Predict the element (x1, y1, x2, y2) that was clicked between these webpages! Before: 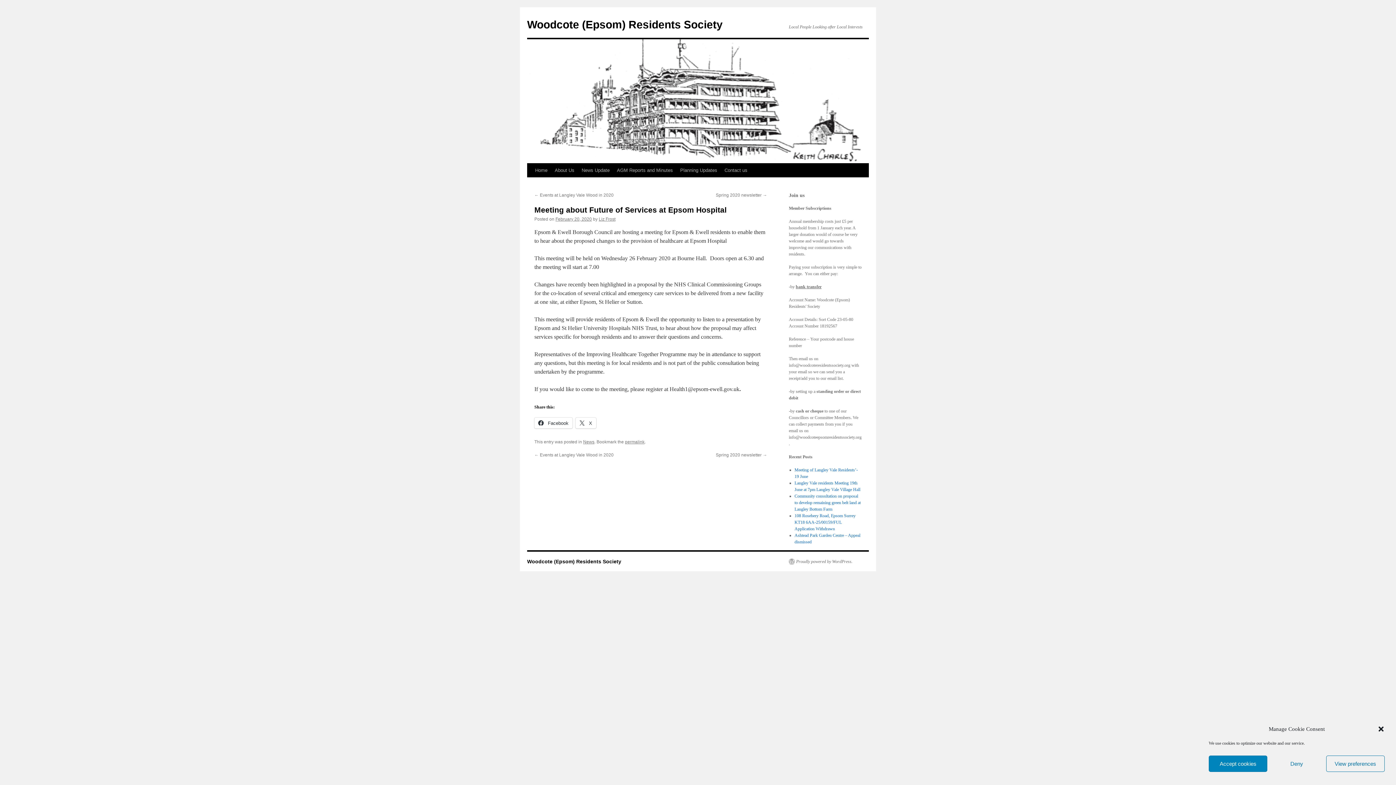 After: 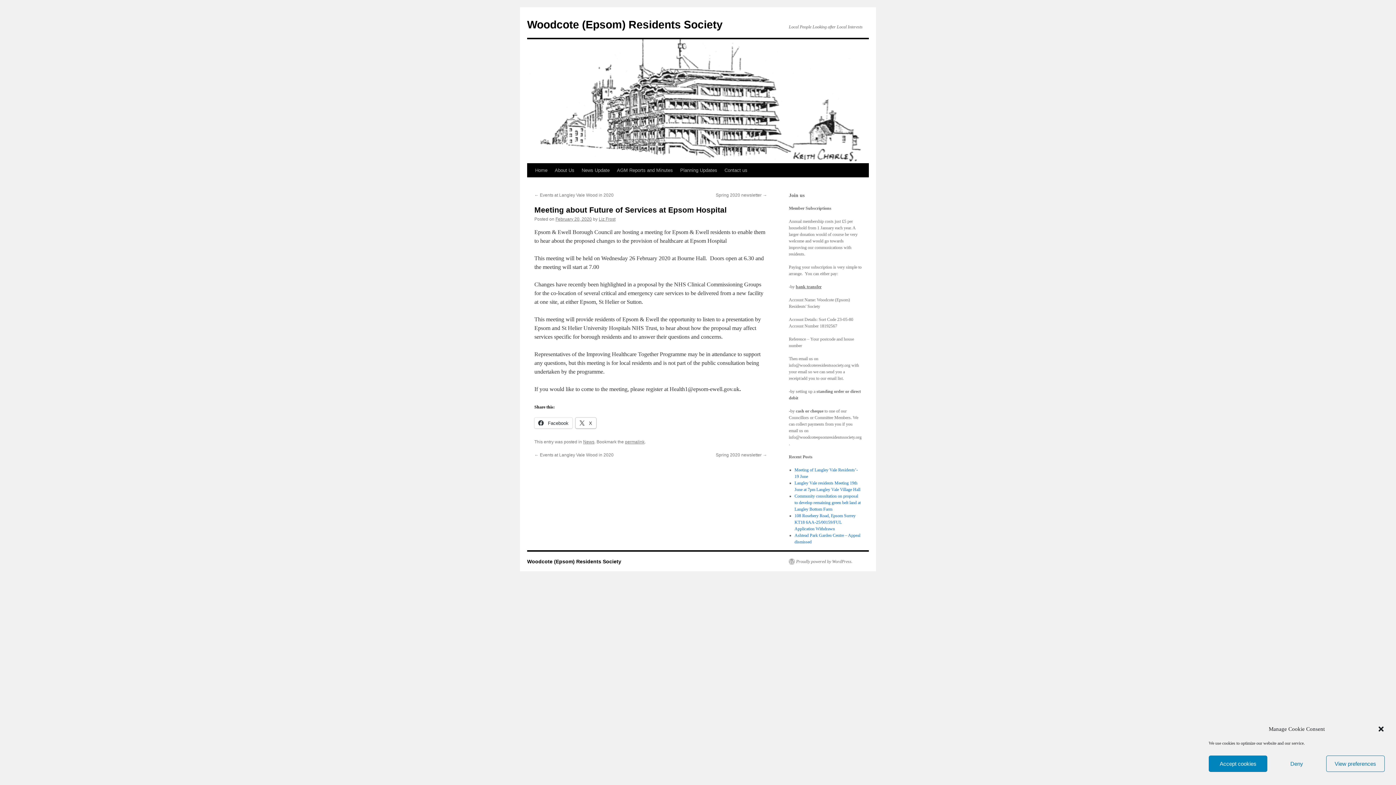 Action: label:  X bbox: (575, 417, 596, 428)